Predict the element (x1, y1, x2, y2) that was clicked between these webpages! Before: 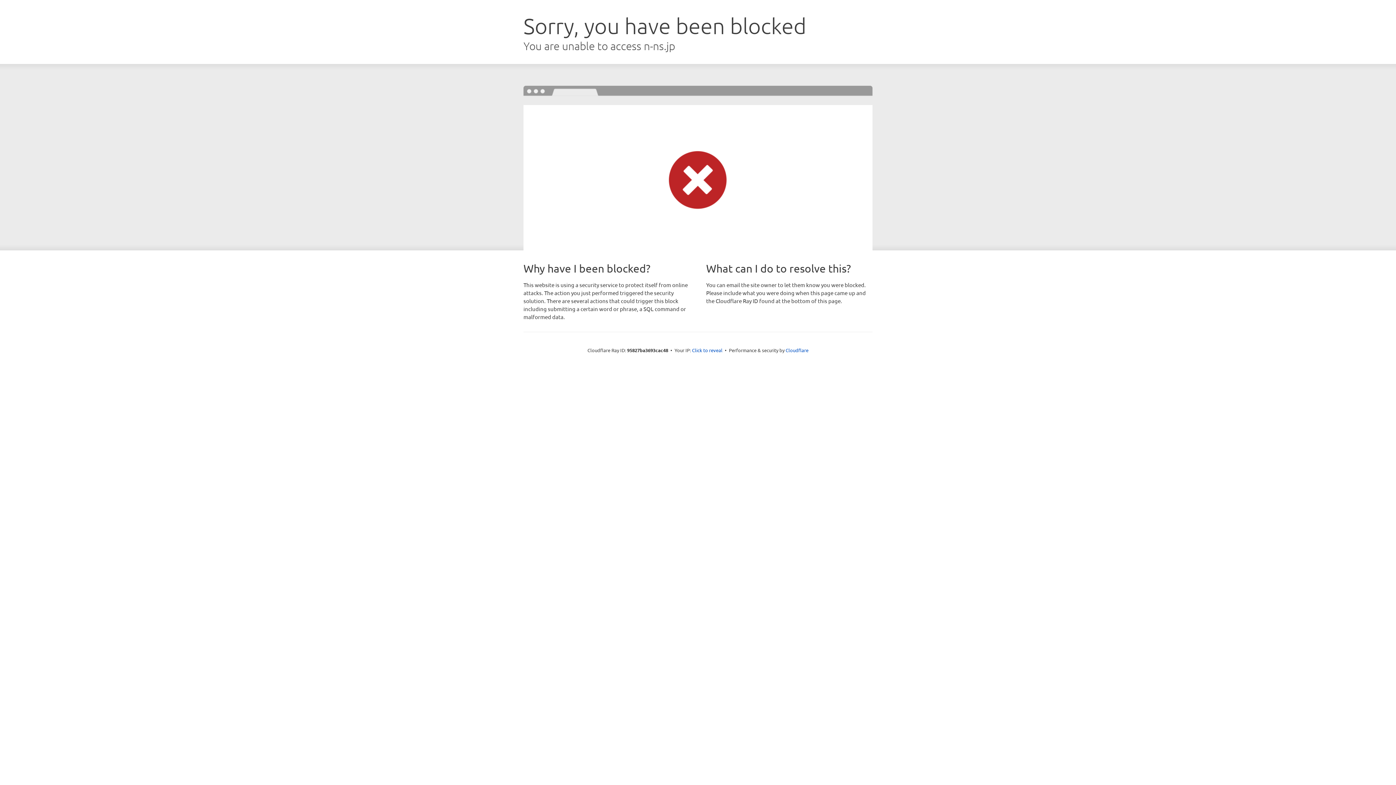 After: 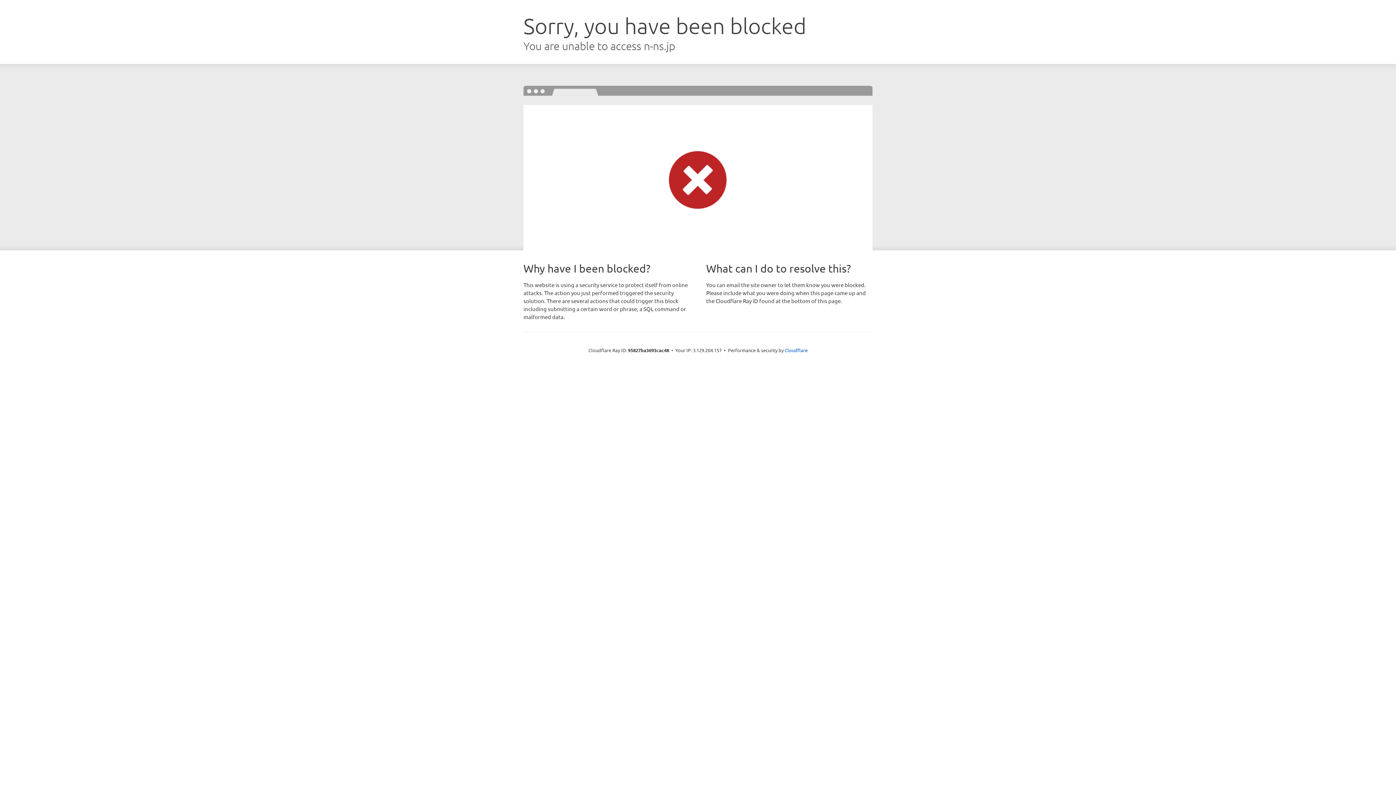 Action: bbox: (692, 346, 722, 353) label: Click to reveal